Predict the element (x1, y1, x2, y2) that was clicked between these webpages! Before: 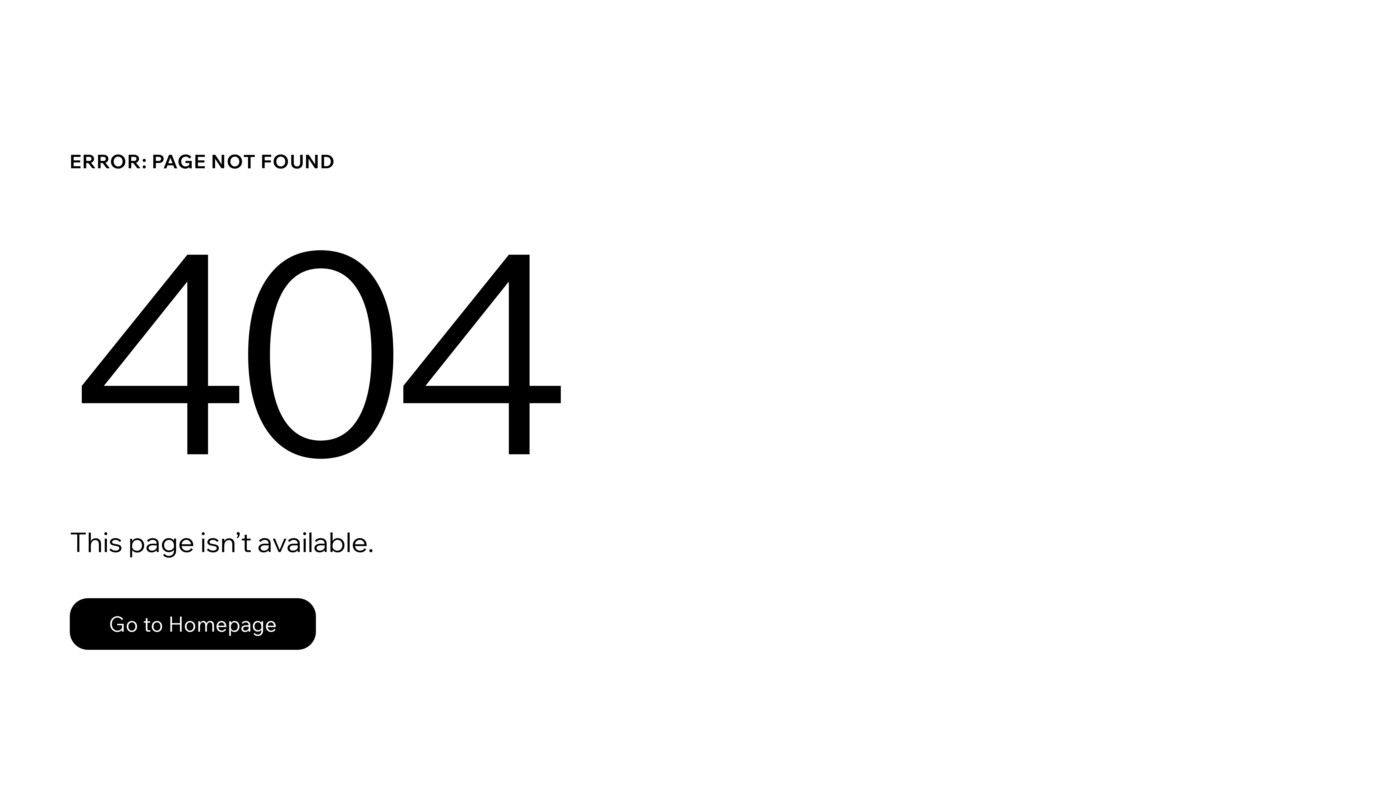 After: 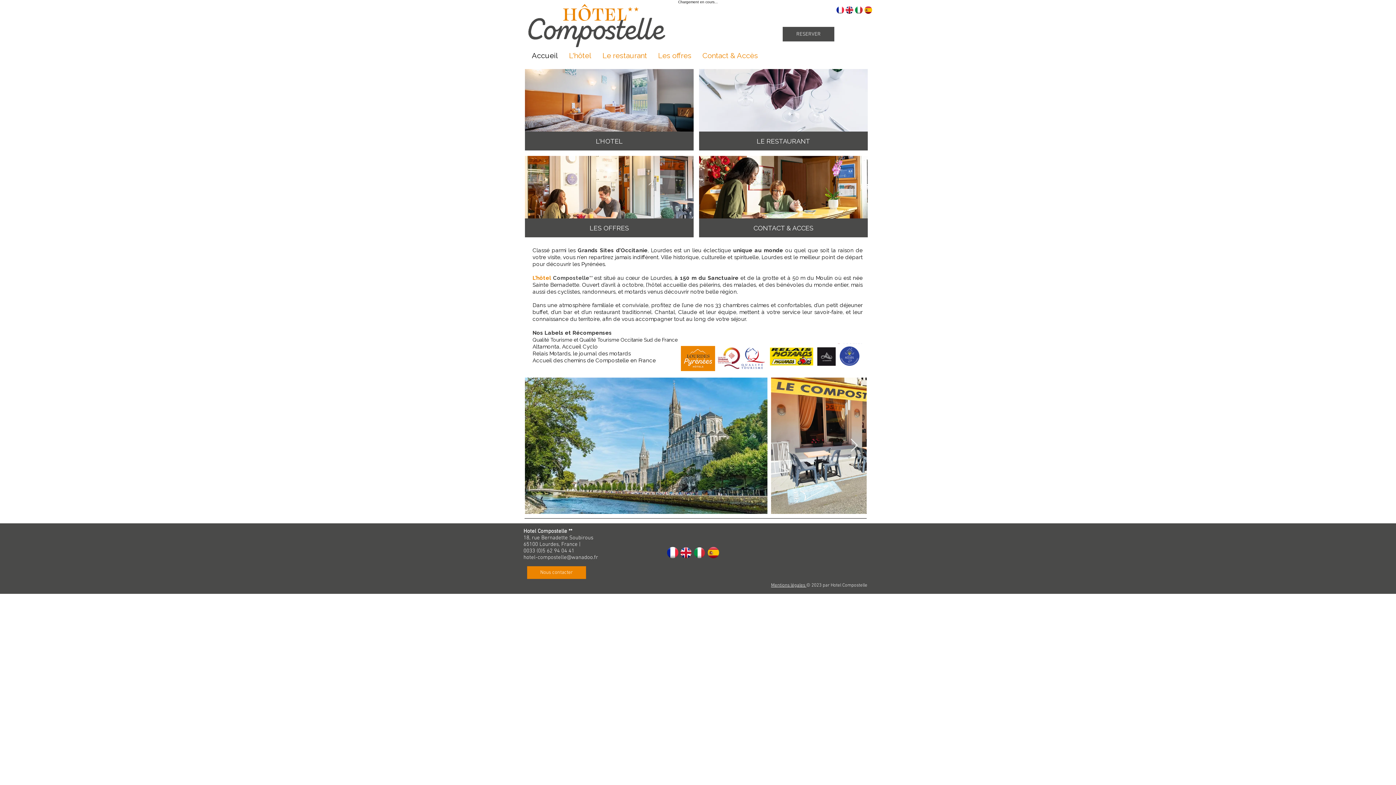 Action: label: Go to Homepage bbox: (69, 582, 768, 659)